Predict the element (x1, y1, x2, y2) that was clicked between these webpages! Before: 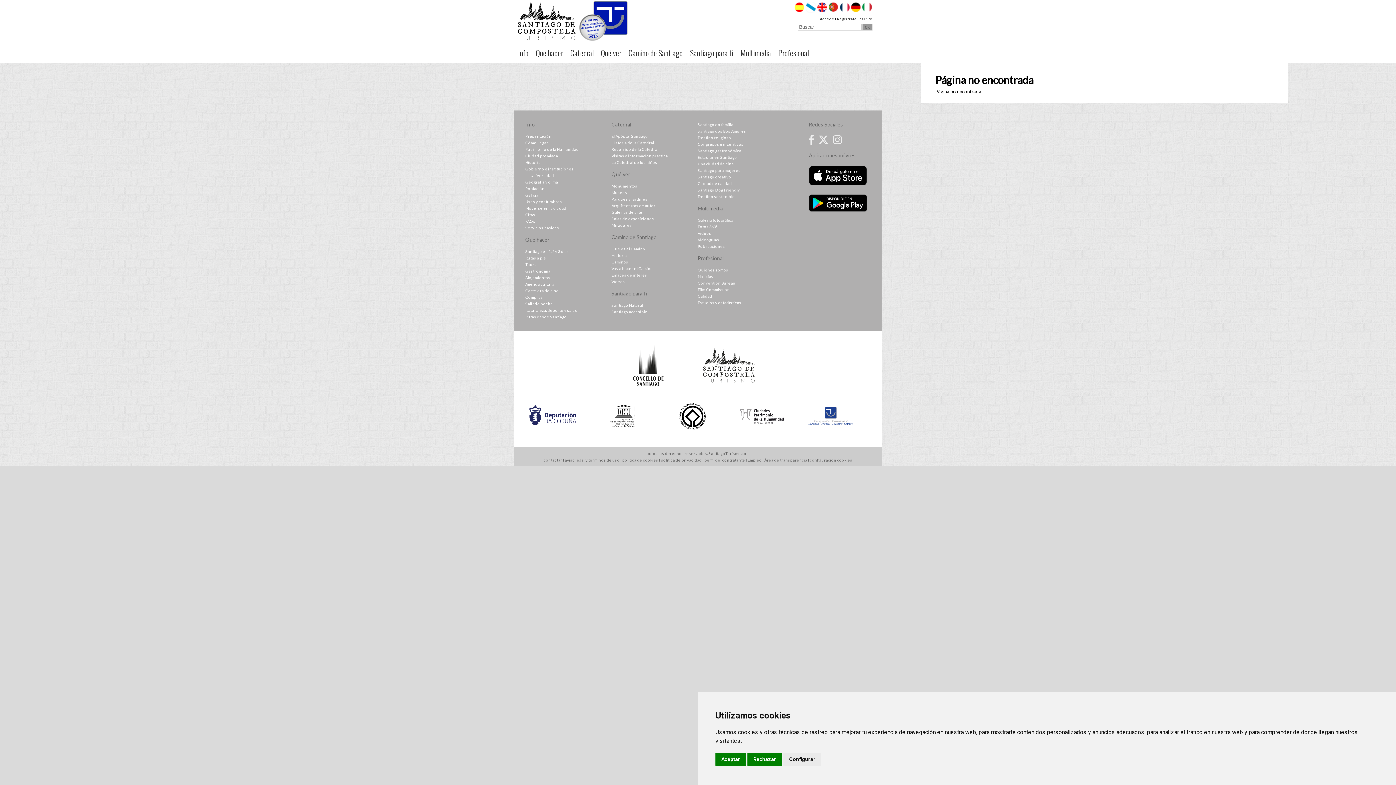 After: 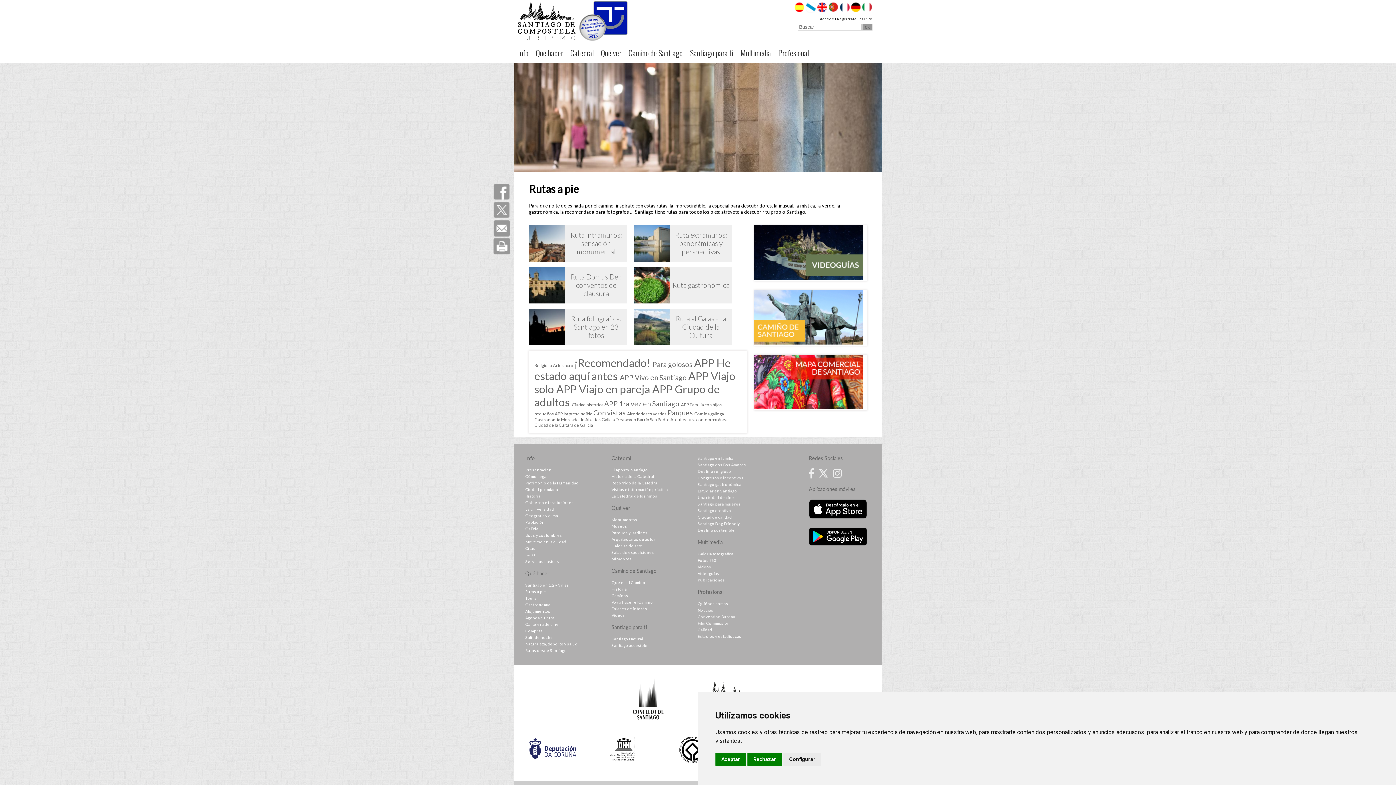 Action: label: Rutas a pie bbox: (525, 255, 546, 260)